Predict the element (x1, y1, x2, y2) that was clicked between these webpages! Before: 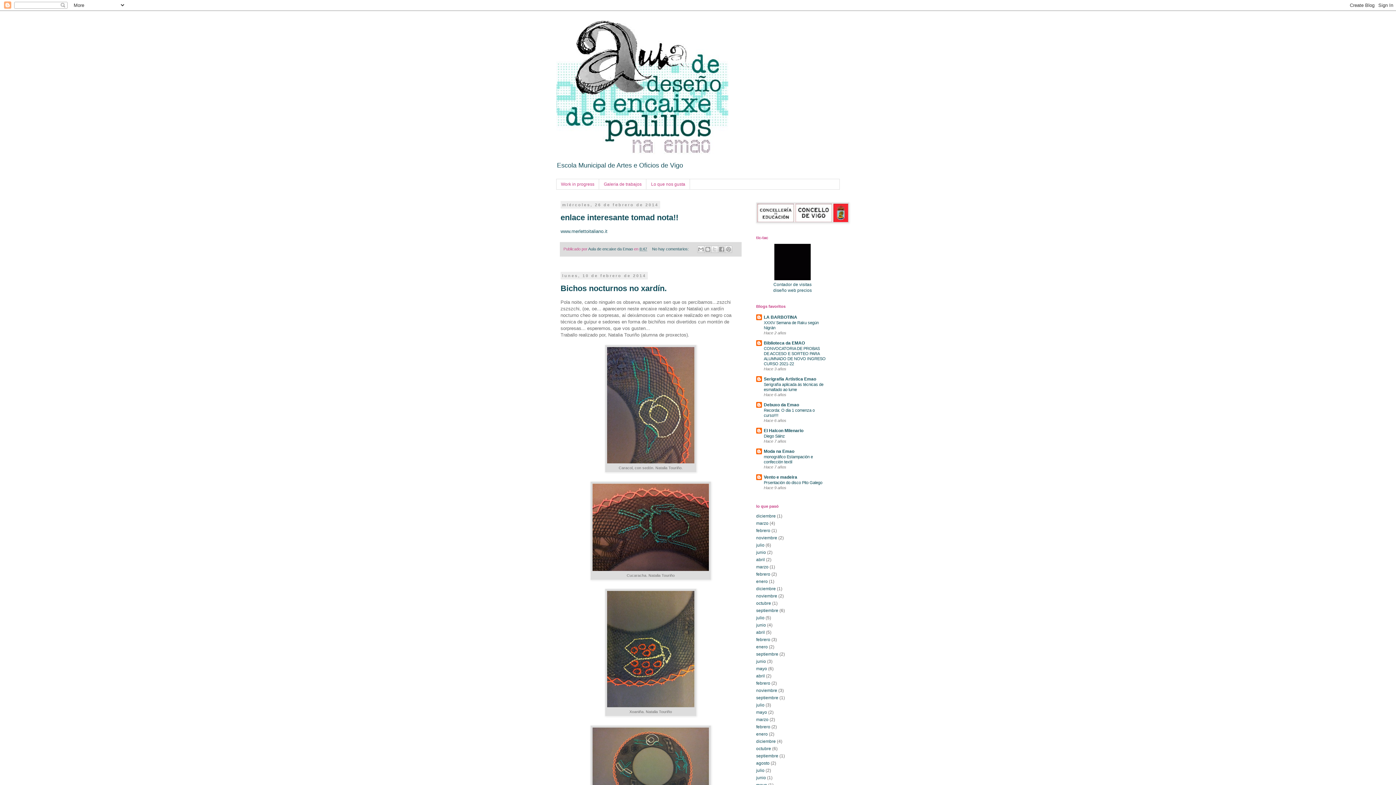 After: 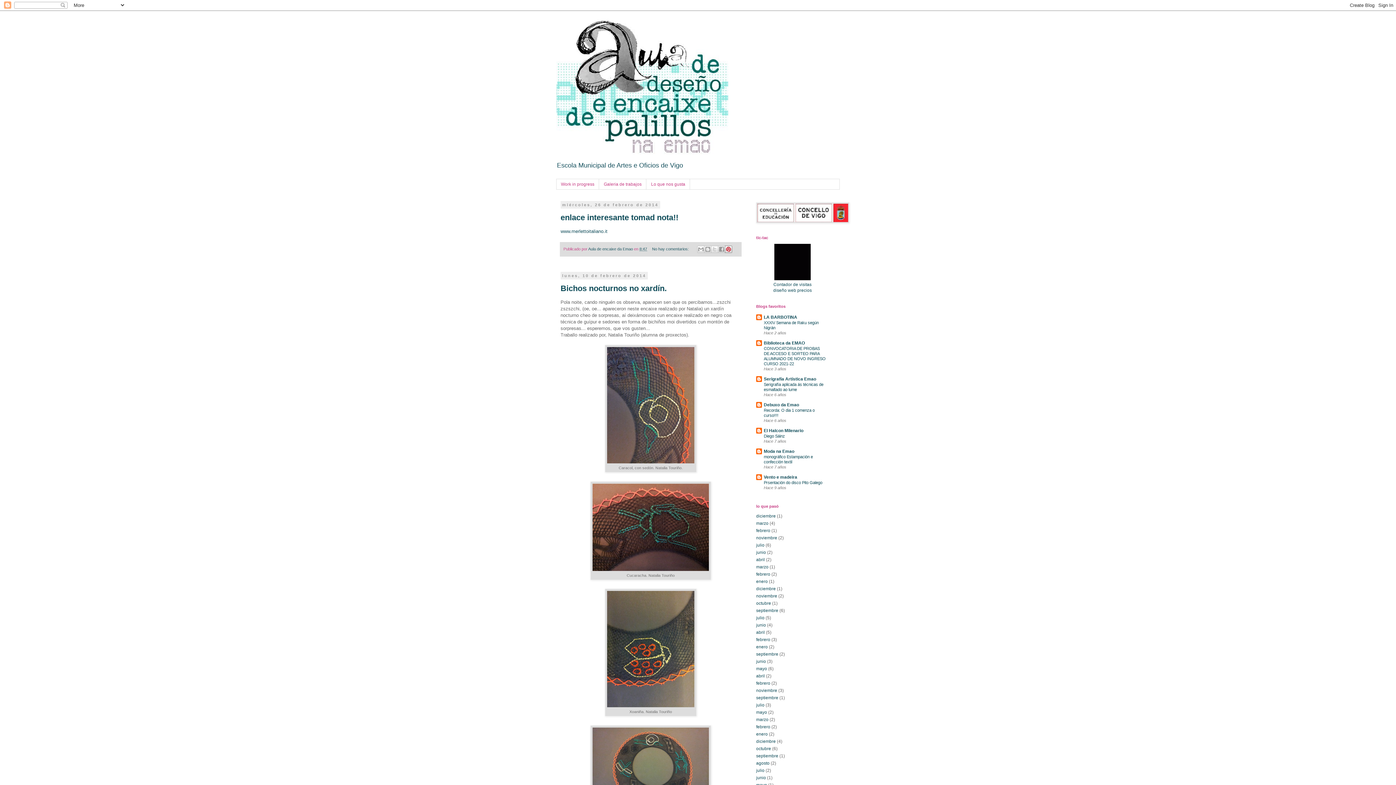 Action: bbox: (725, 245, 732, 253) label: Compartir en Pinterest